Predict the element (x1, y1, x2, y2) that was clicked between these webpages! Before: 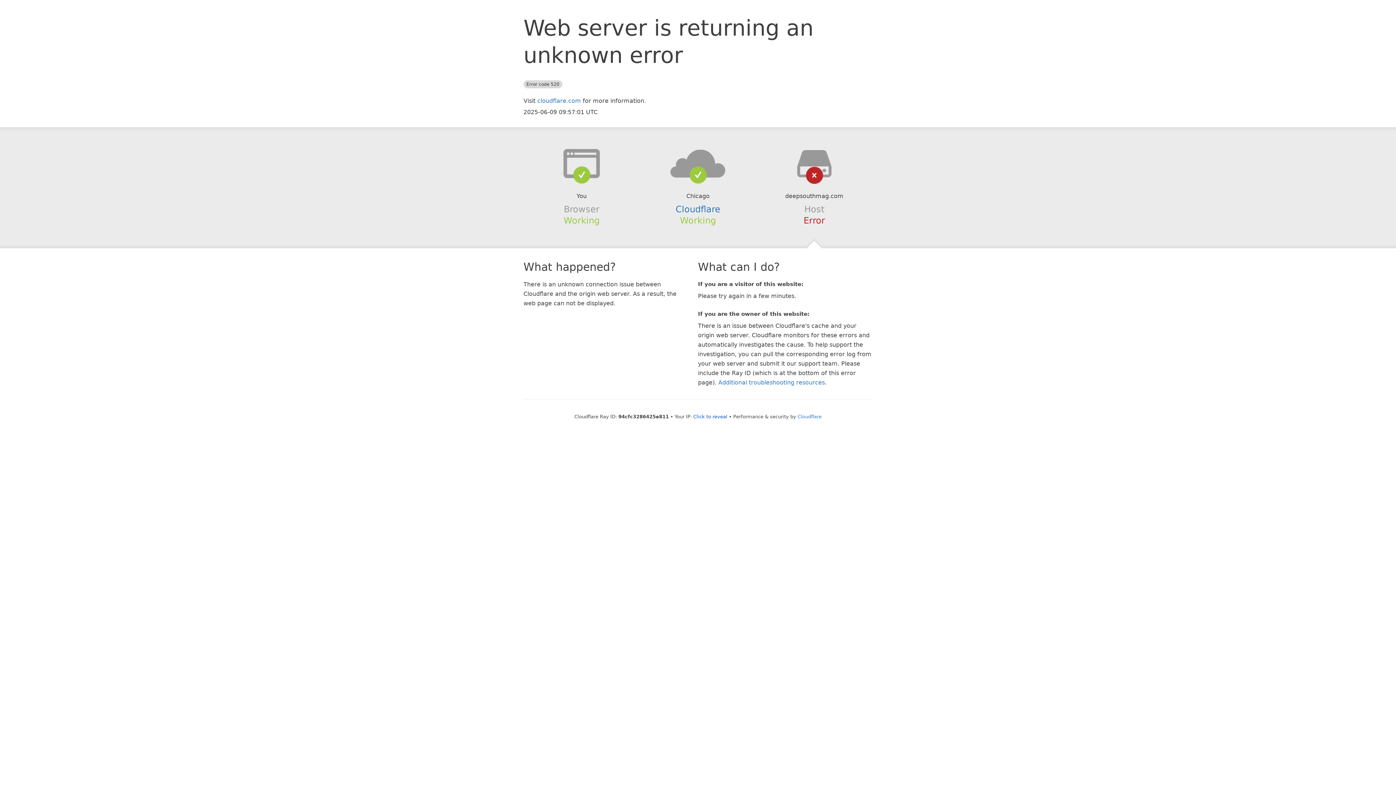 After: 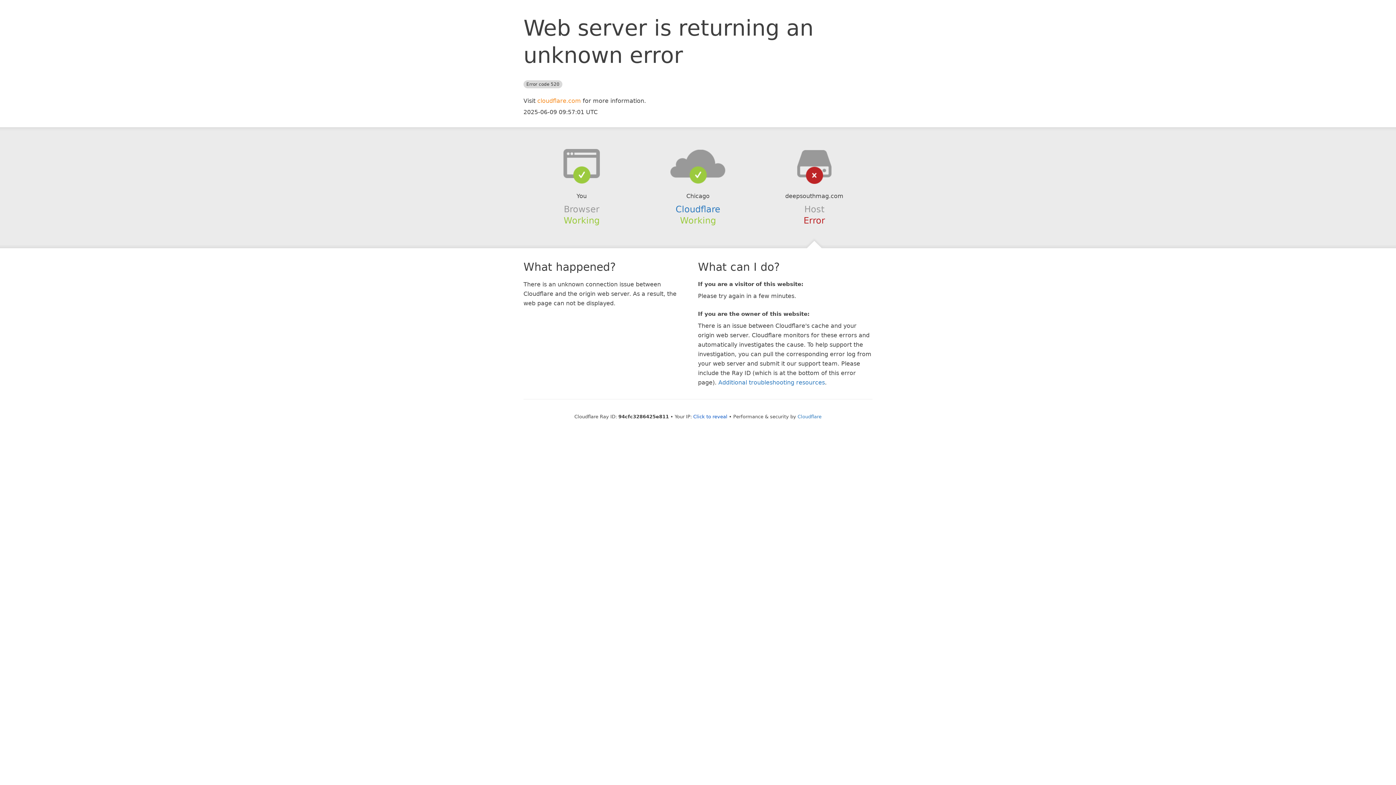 Action: bbox: (537, 97, 581, 104) label: cloudflare.com